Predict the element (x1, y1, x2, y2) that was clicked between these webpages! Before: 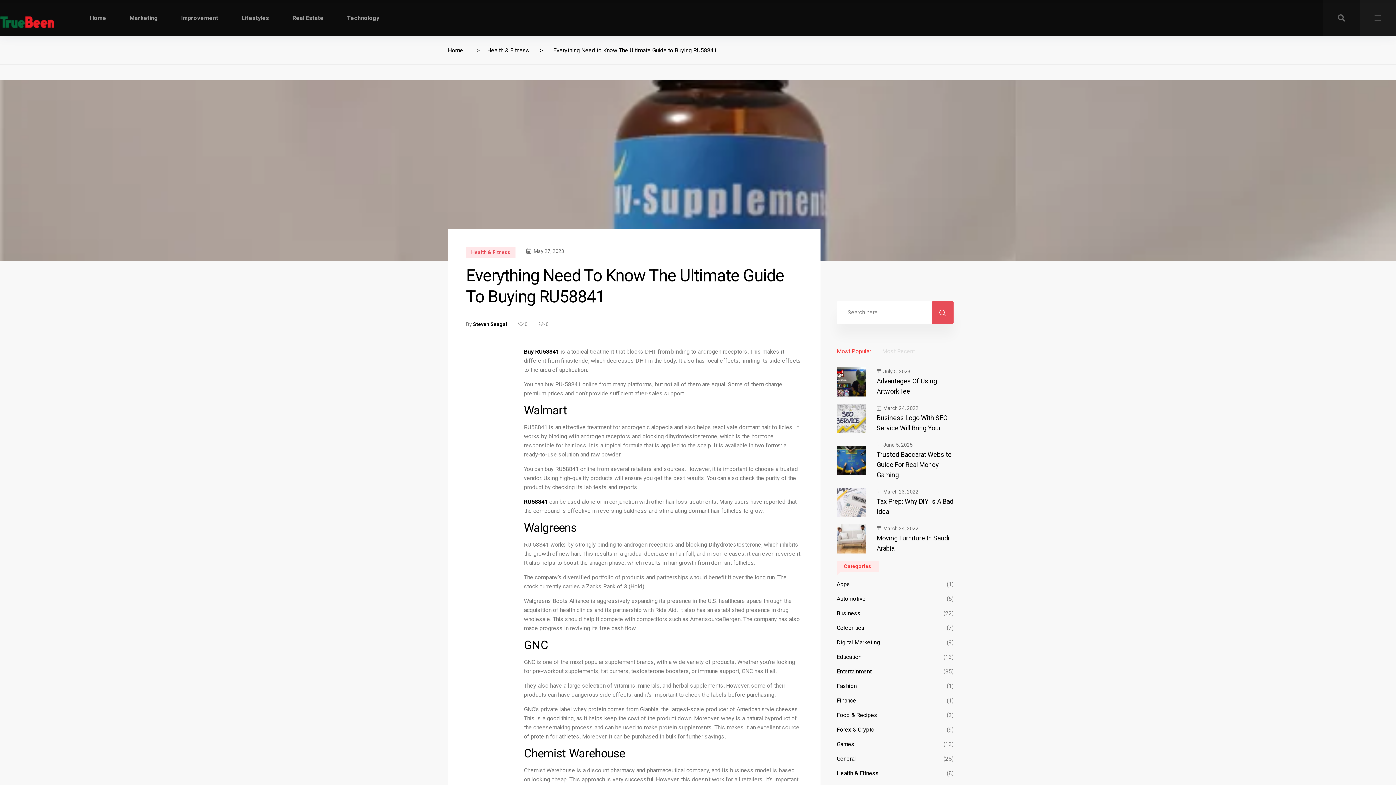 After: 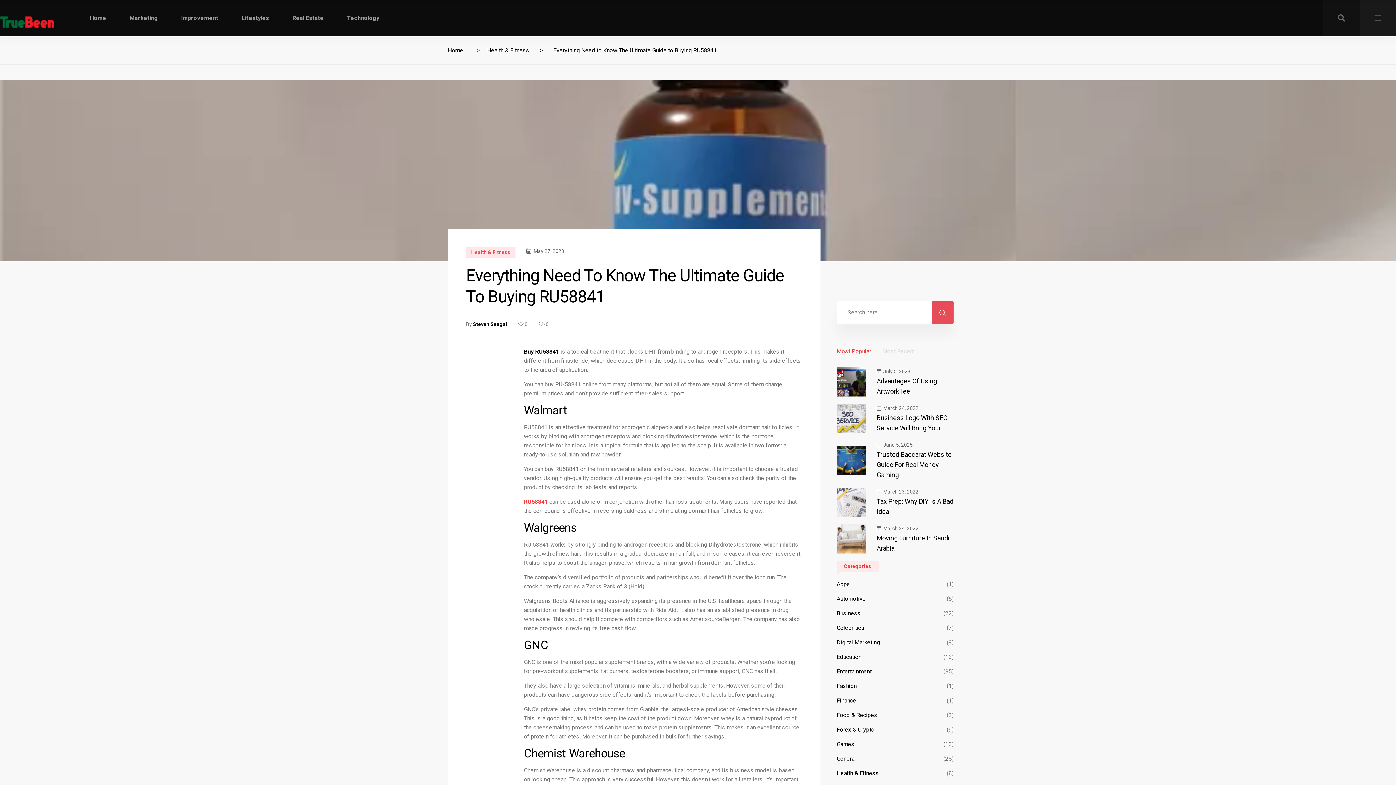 Action: bbox: (524, 498, 548, 505) label: RU58841